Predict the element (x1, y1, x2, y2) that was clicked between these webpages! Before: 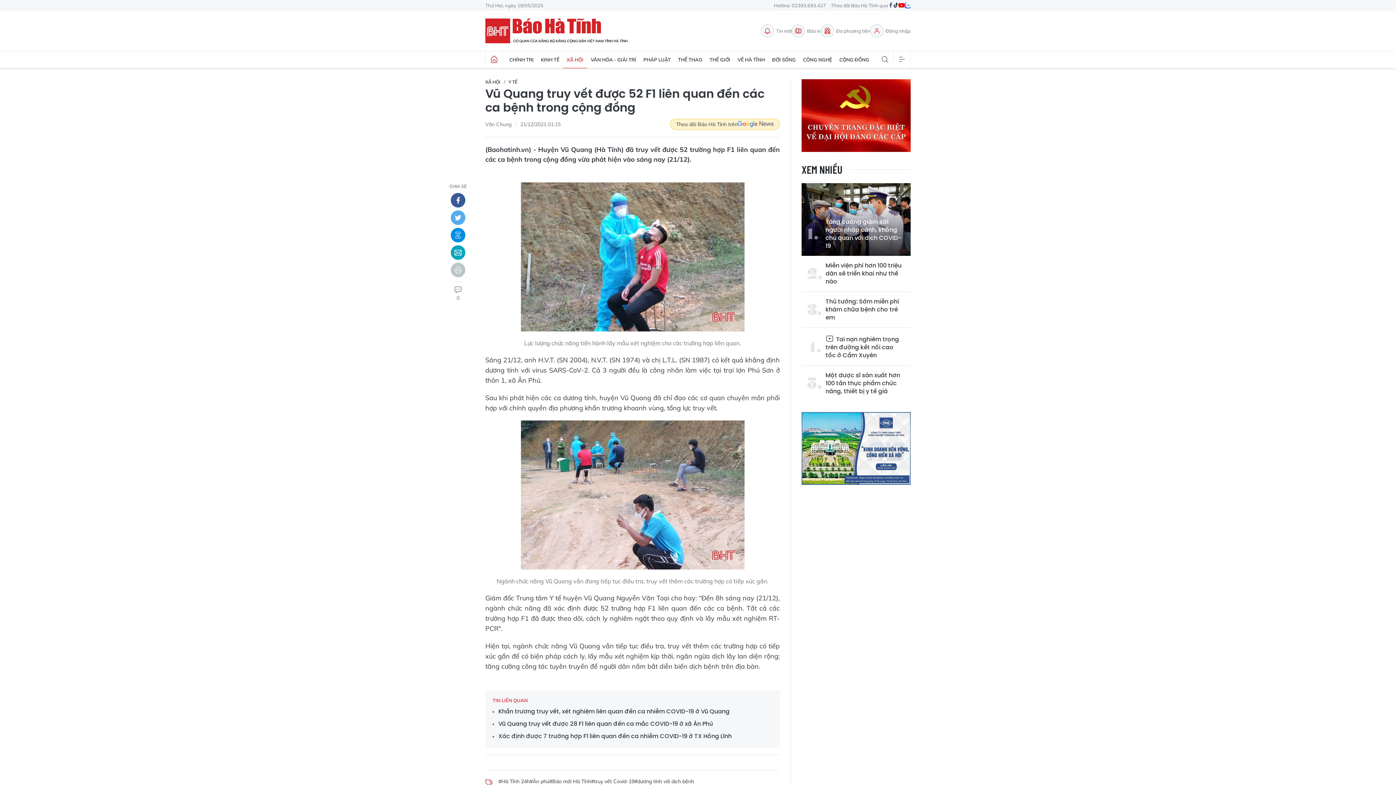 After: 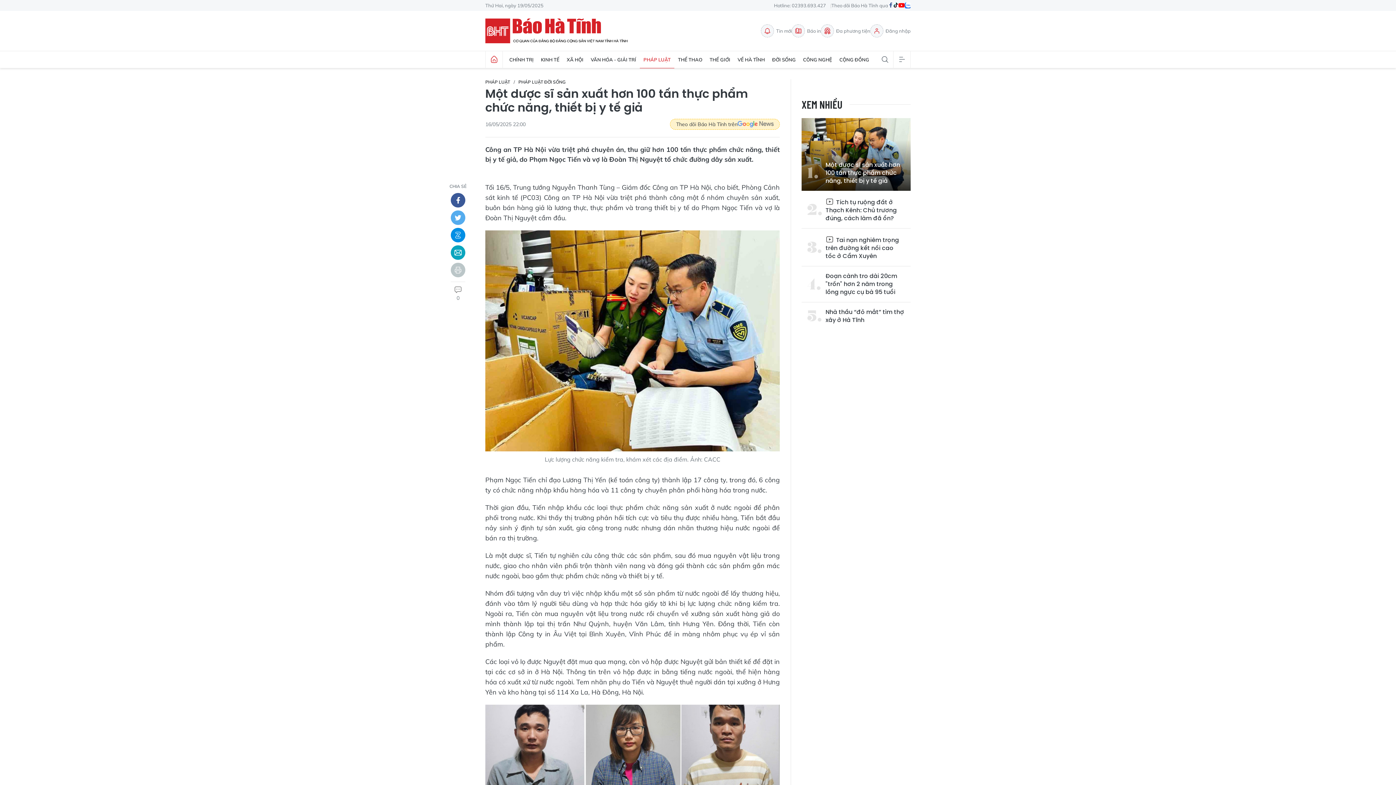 Action: bbox: (807, 371, 905, 395) label: Một dược sĩ sản xuất hơn 100 tấn thực phẩm chức năng, thiết bị y tế giả